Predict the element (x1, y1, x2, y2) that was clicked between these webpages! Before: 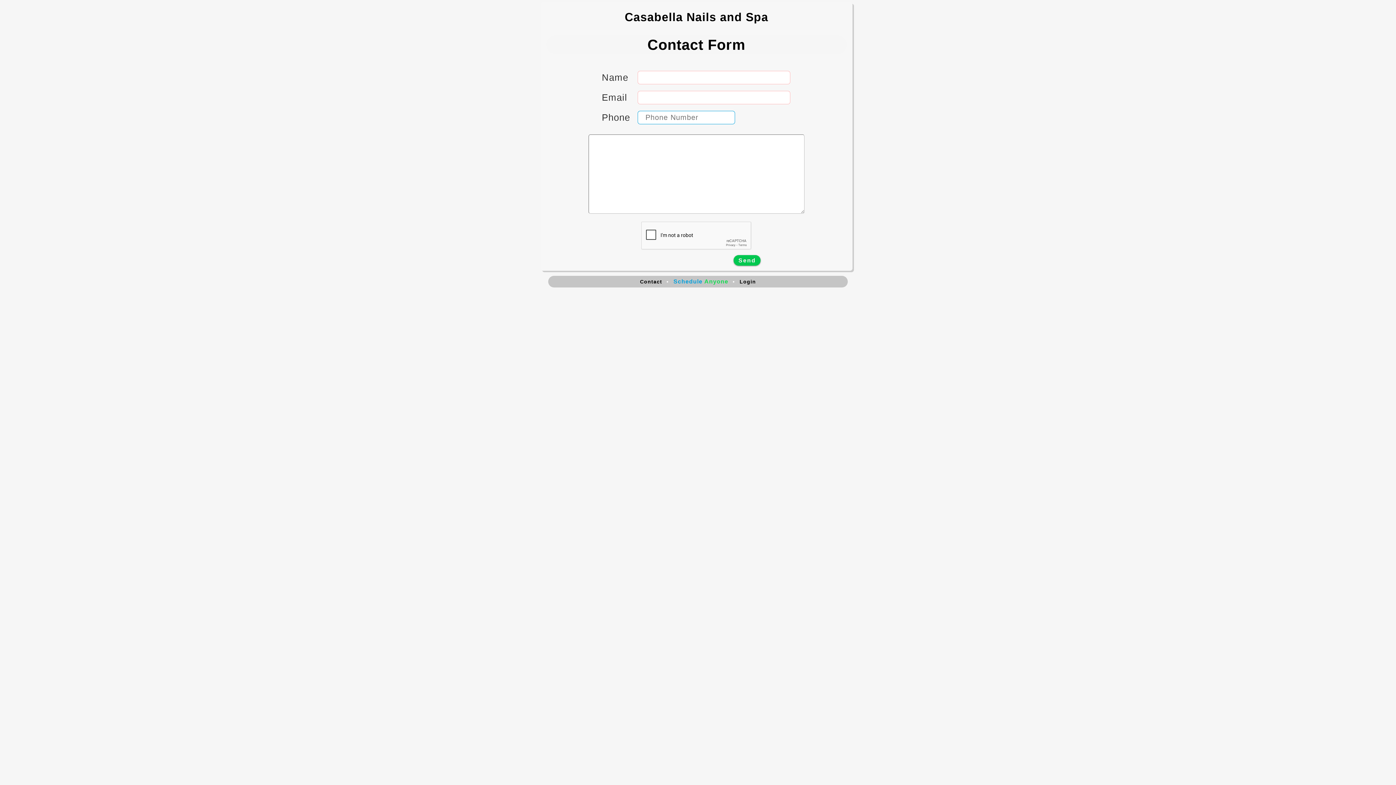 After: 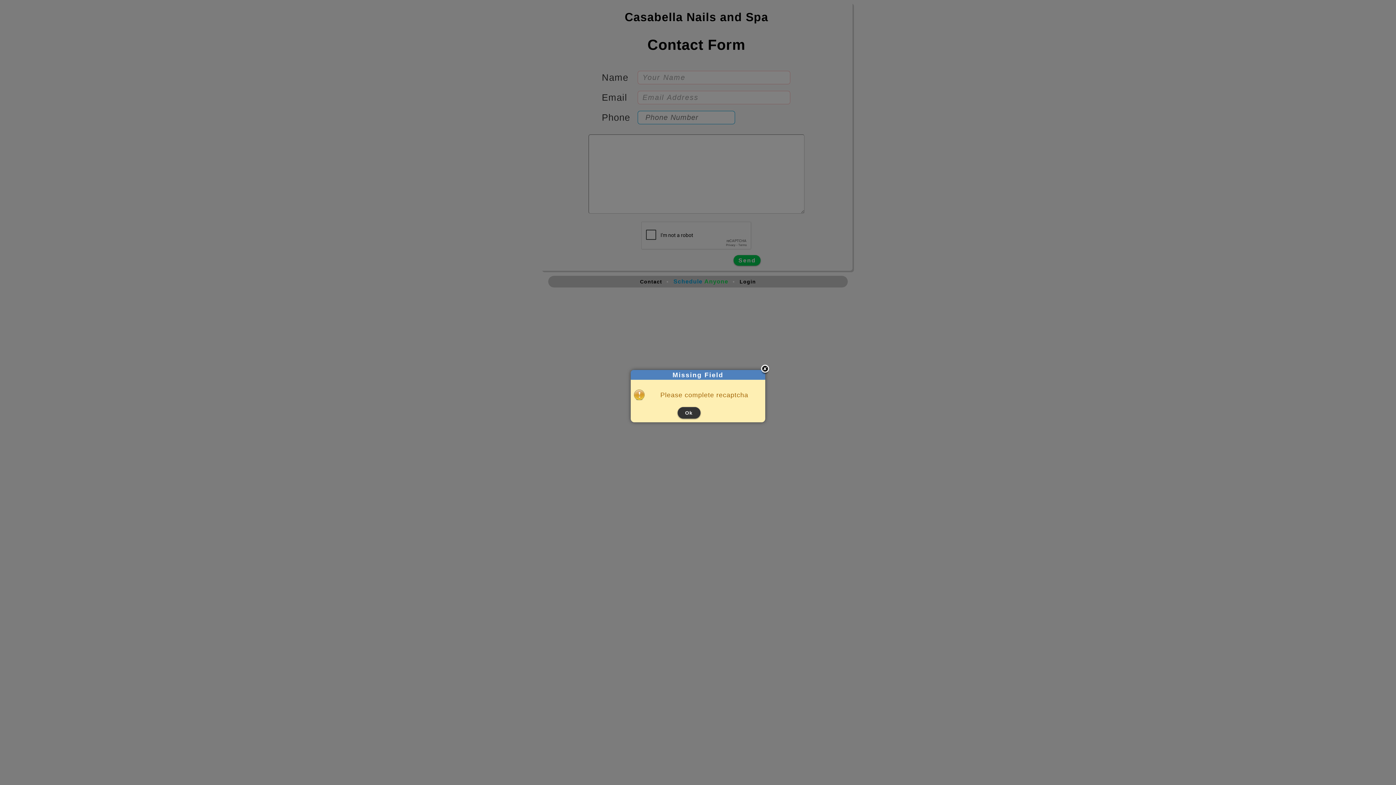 Action: label: Send bbox: (733, 255, 760, 265)